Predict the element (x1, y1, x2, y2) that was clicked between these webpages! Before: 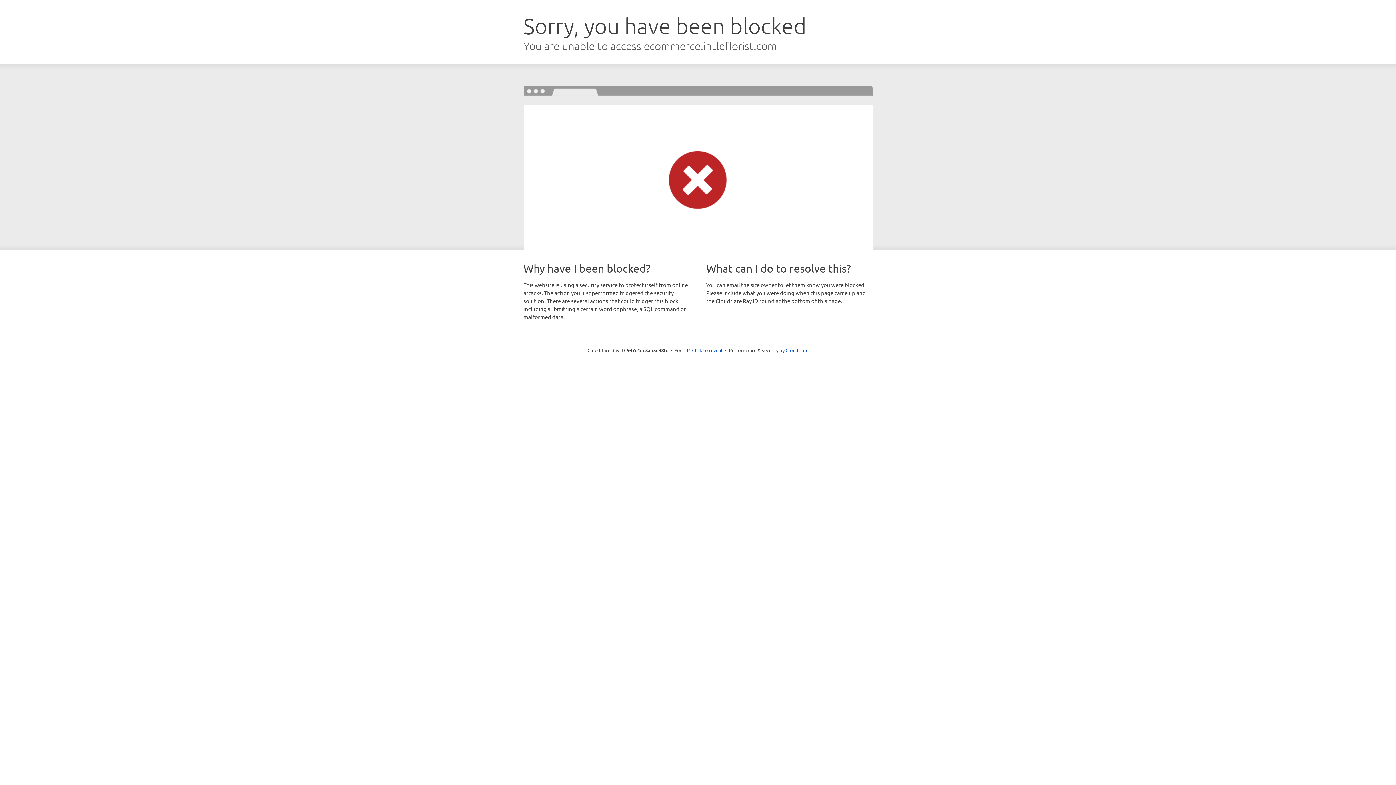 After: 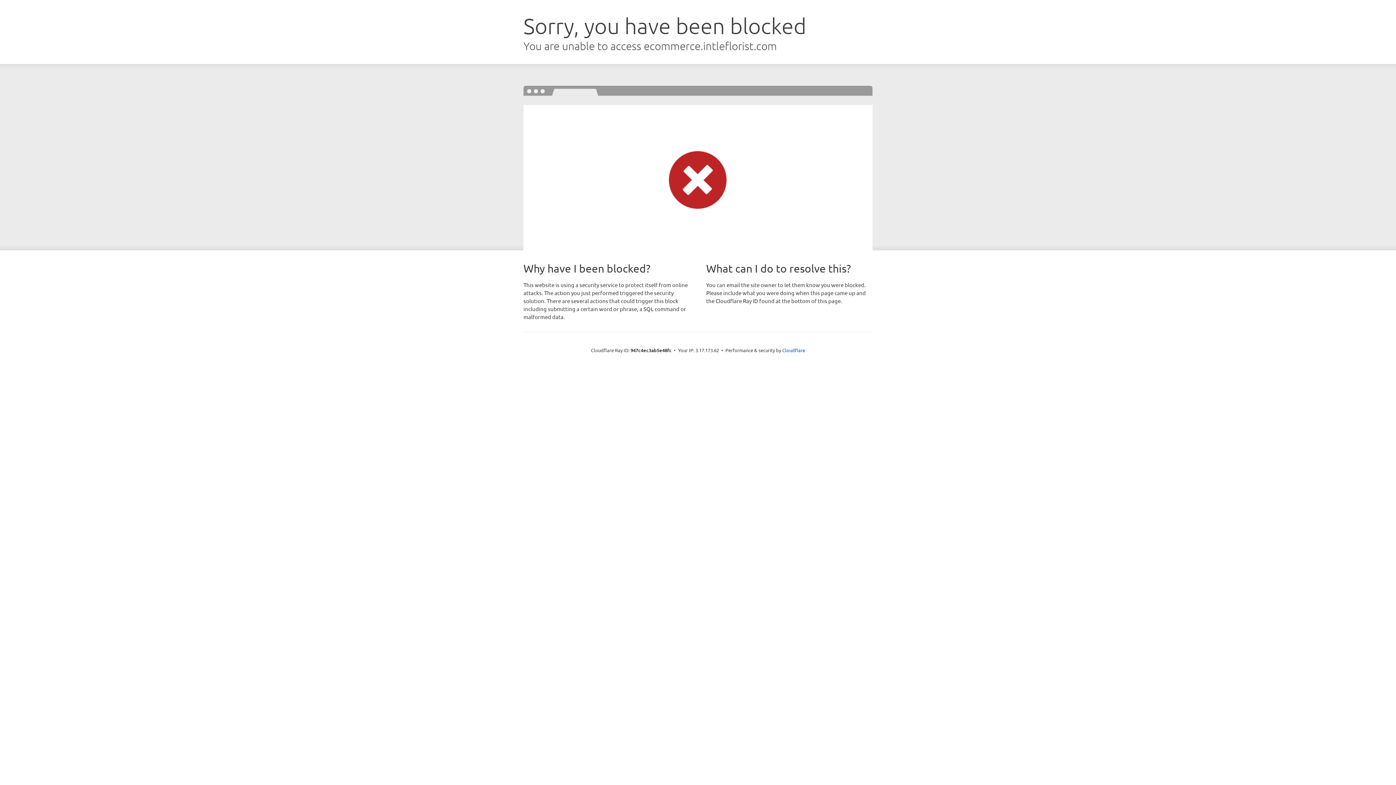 Action: label: Click to reveal bbox: (692, 346, 722, 353)